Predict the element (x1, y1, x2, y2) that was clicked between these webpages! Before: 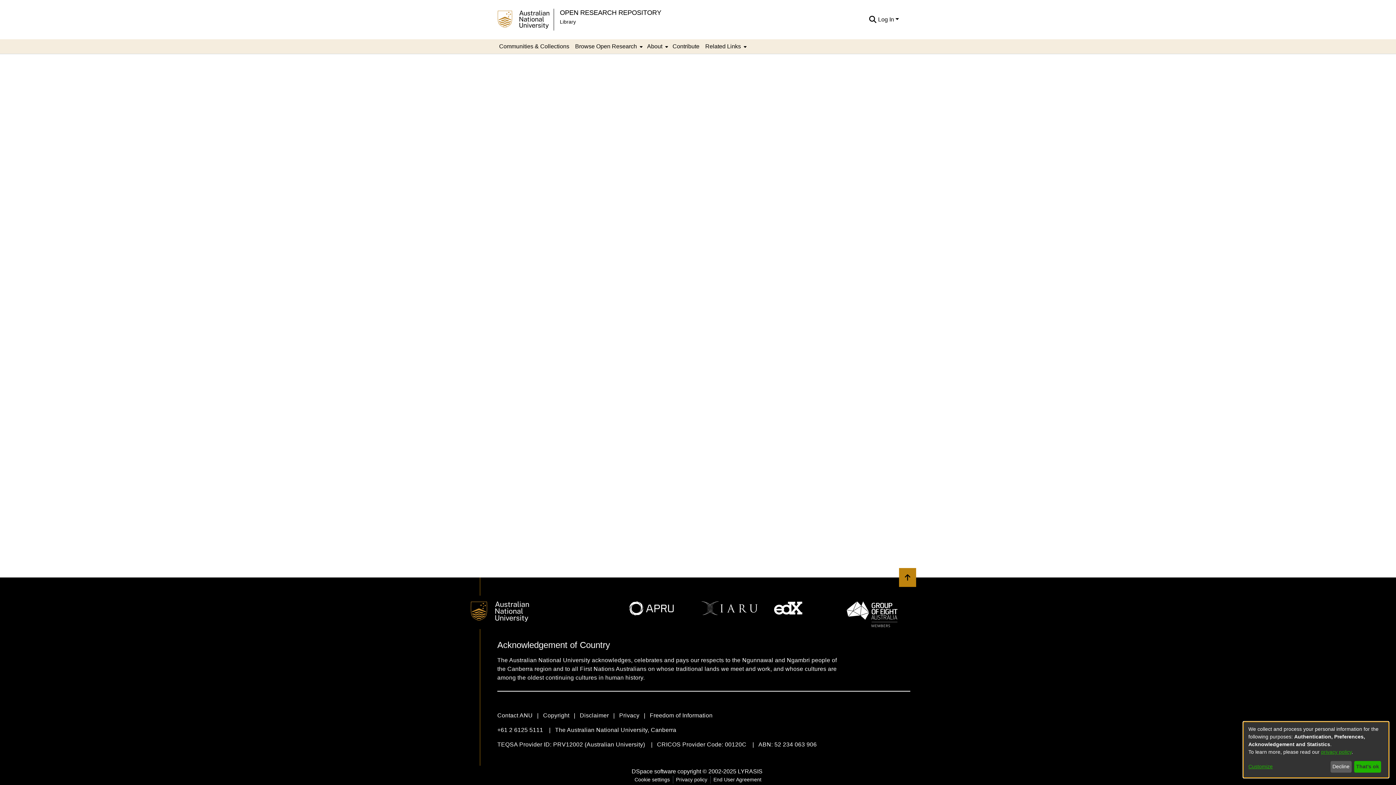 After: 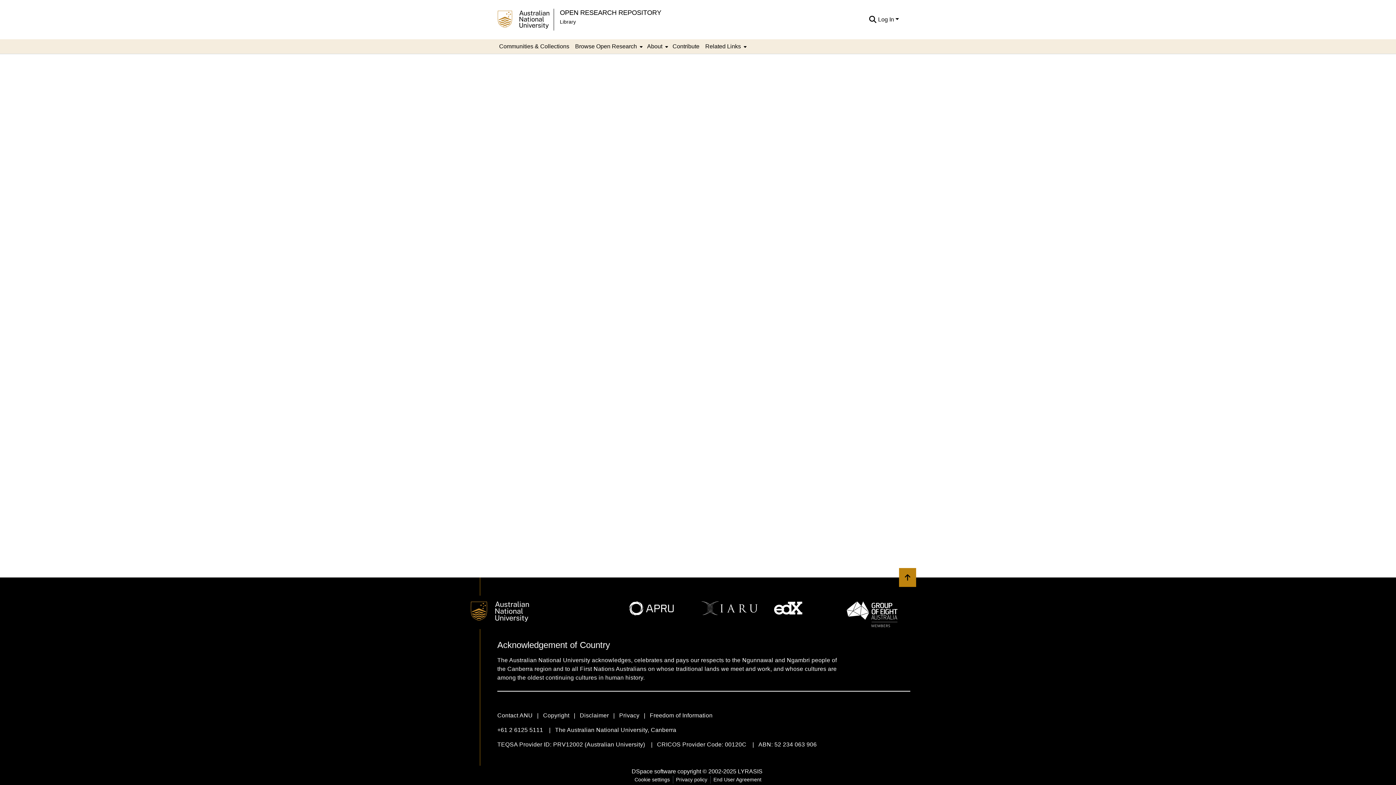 Action: bbox: (1330, 761, 1351, 773) label: Decline